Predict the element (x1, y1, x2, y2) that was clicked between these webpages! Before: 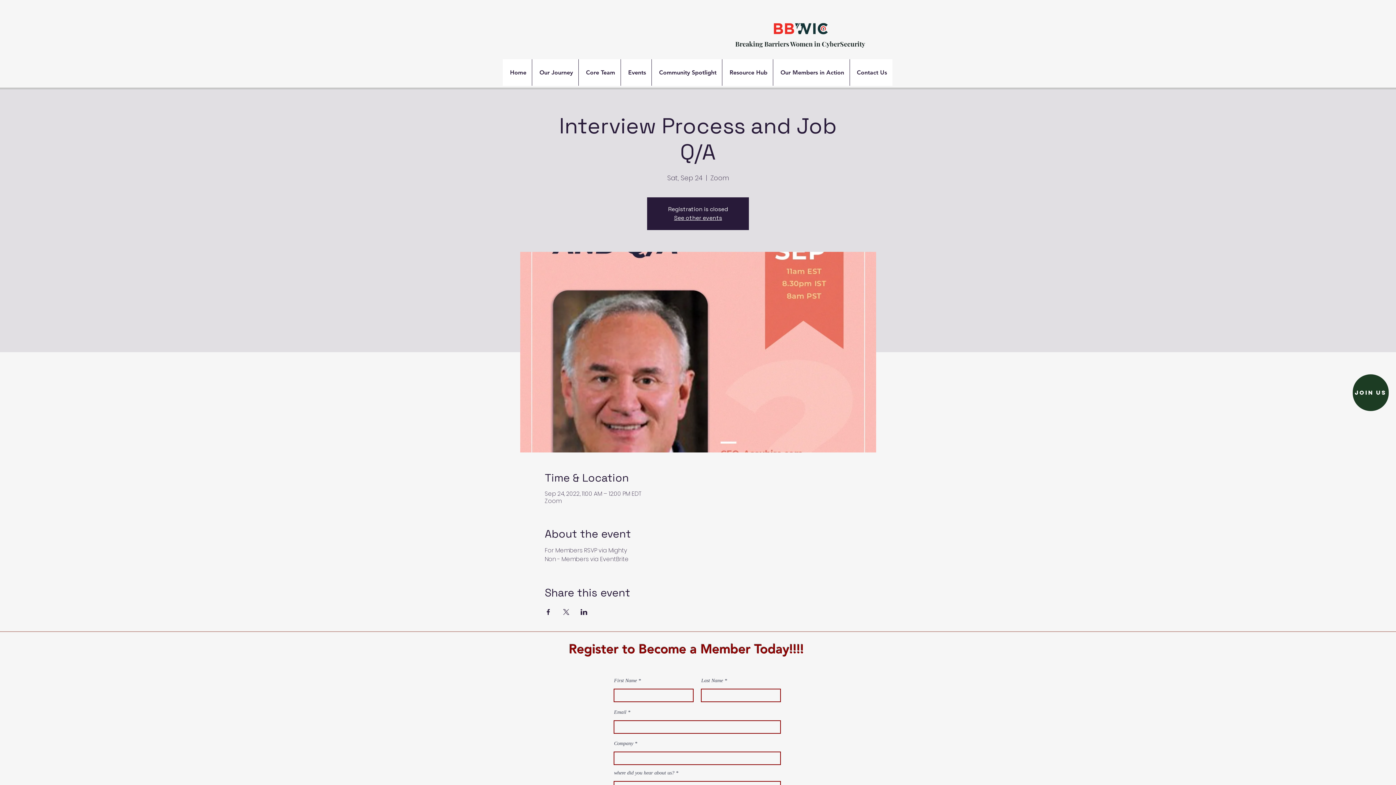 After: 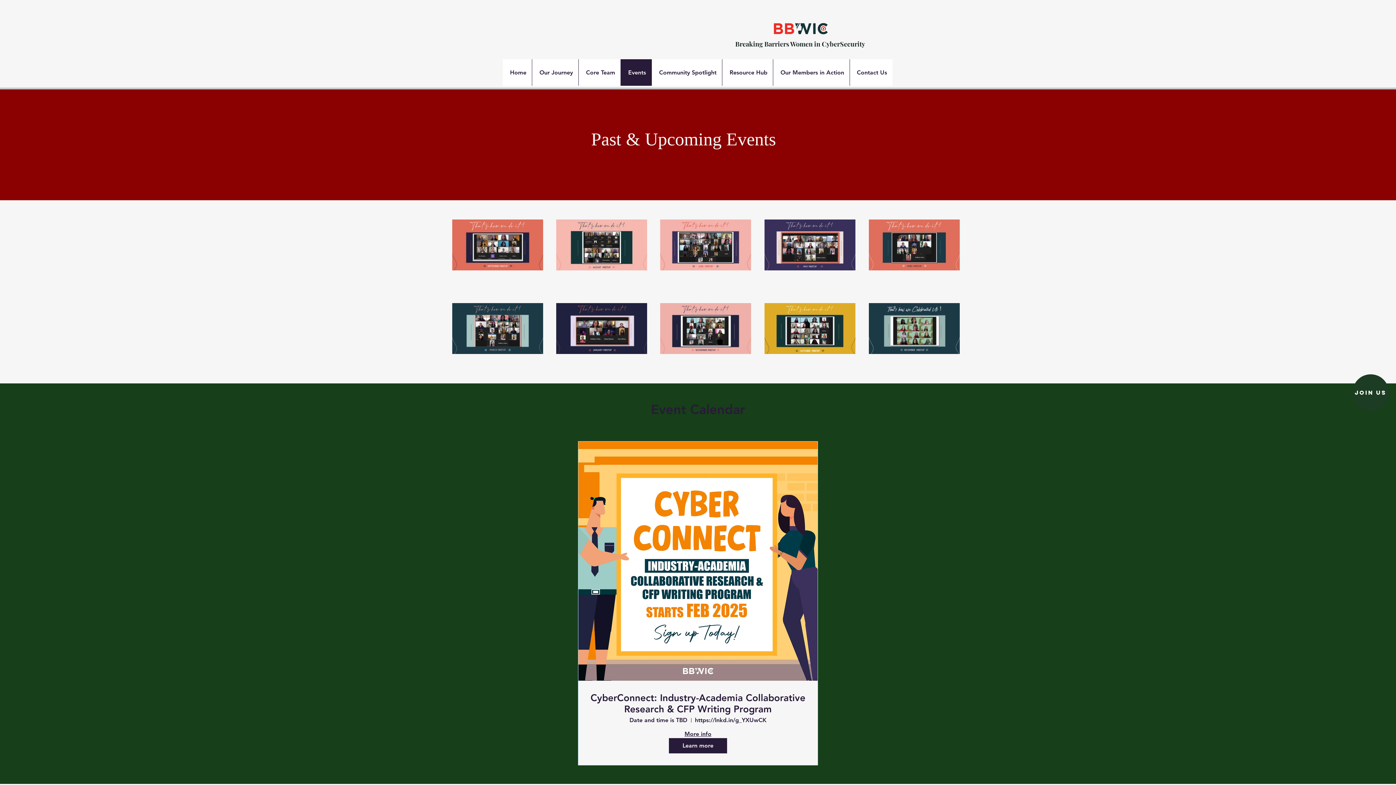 Action: bbox: (620, 59, 651, 85) label: Events